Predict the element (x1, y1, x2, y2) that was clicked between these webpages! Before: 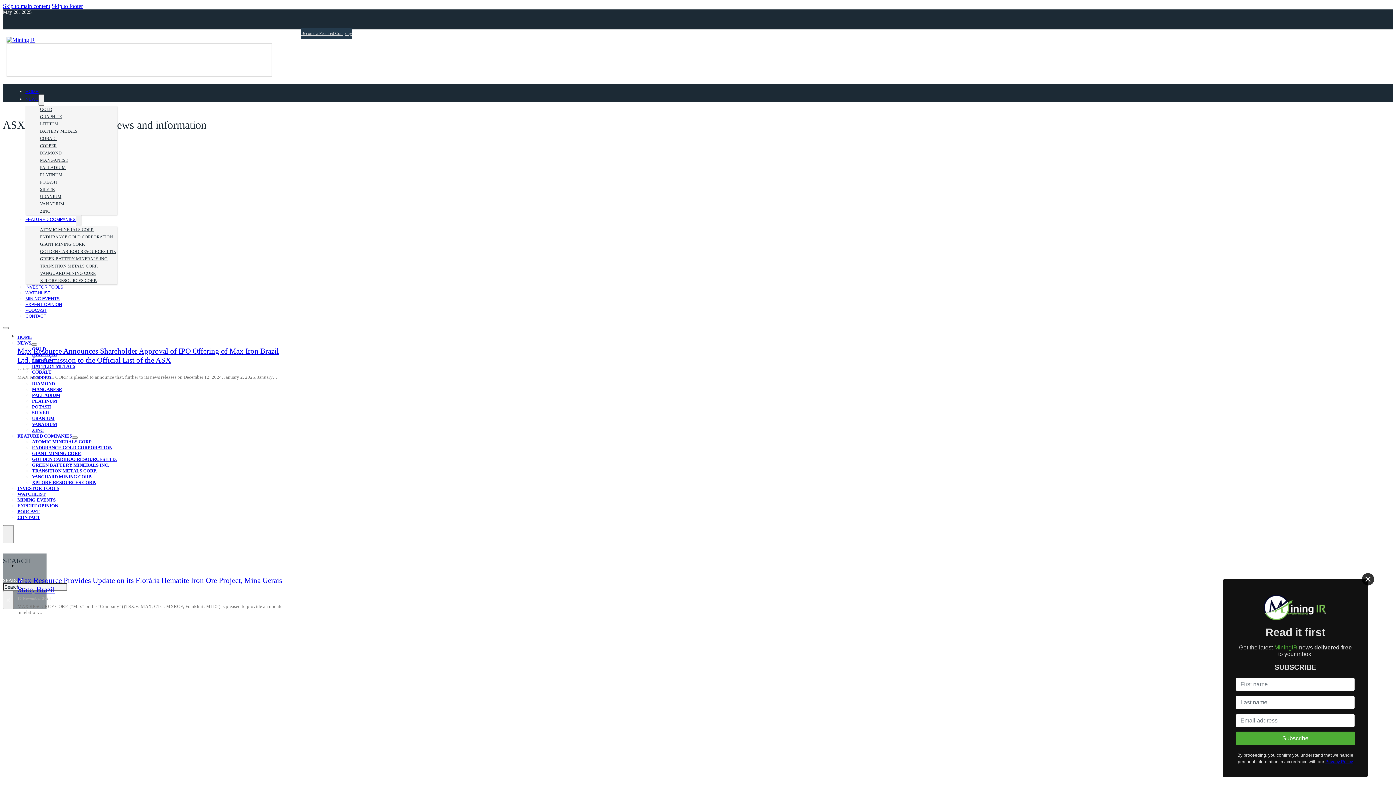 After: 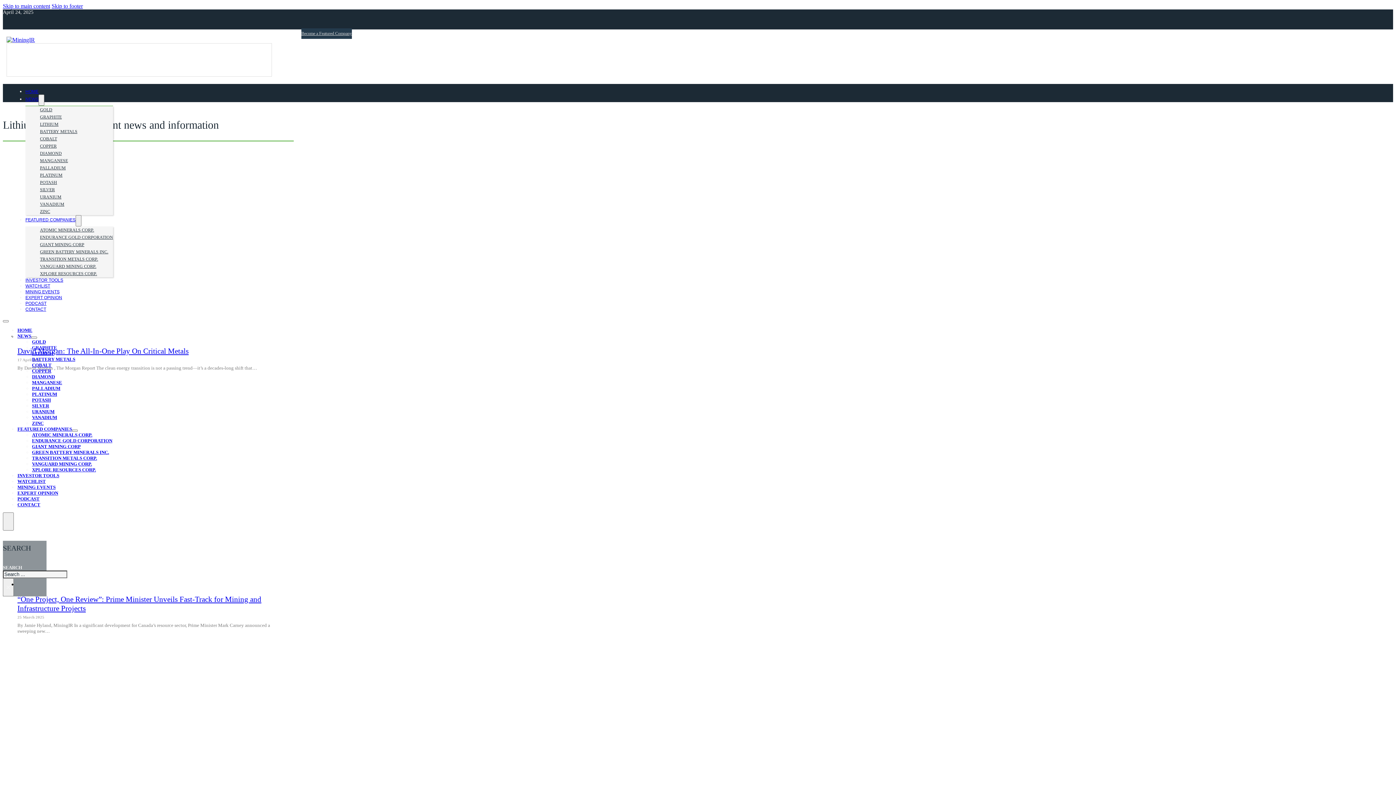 Action: bbox: (32, 357, 53, 363) label: LITHIUM